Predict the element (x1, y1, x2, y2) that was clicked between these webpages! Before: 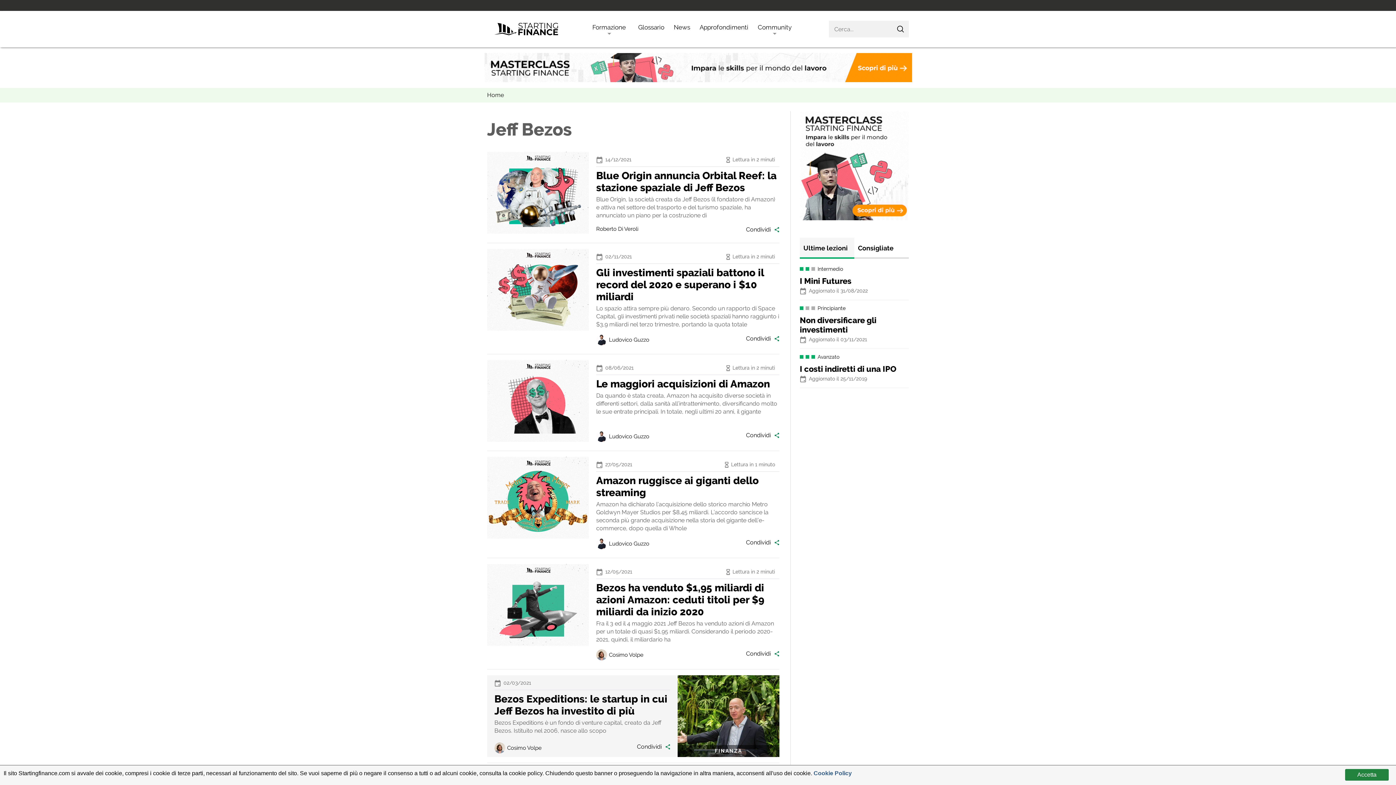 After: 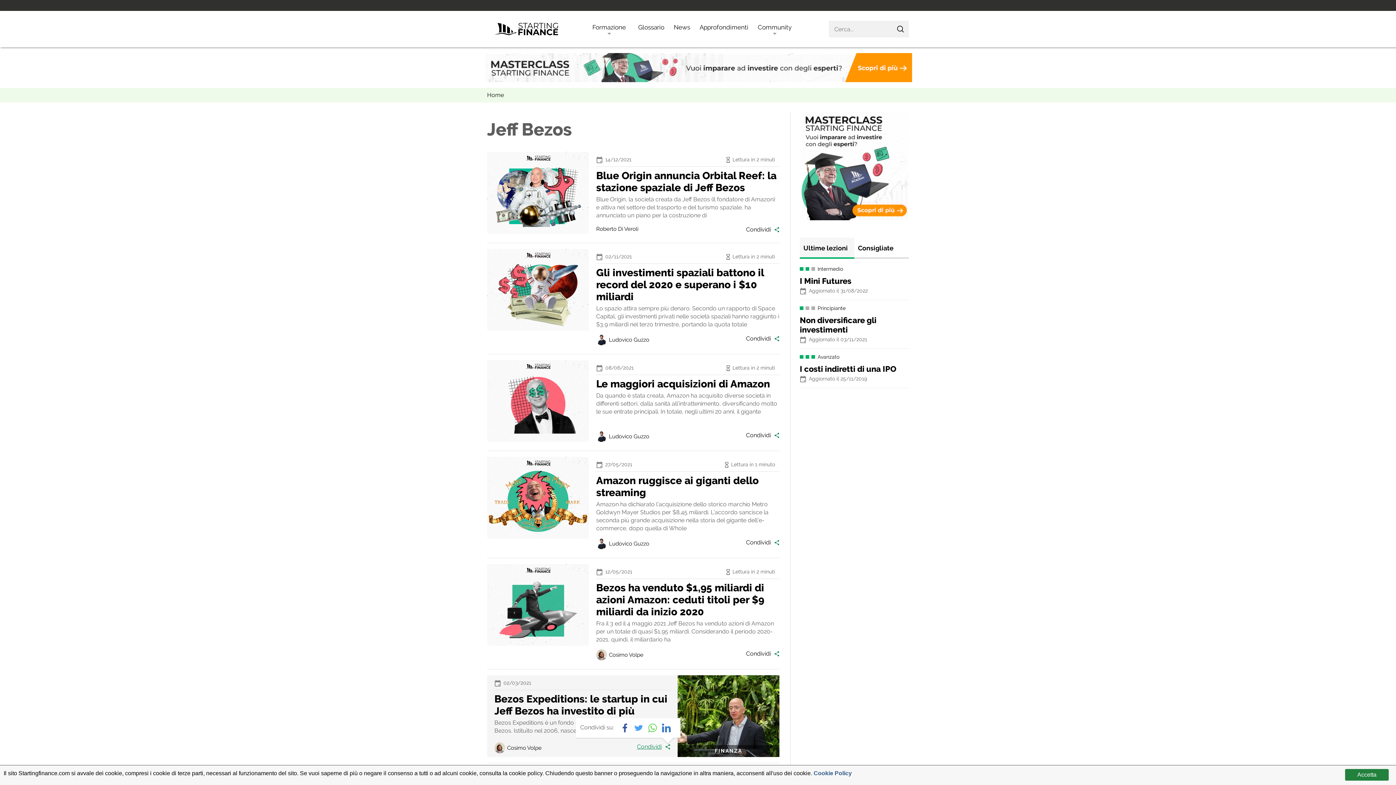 Action: label: Condividi bbox: (637, 743, 670, 750)